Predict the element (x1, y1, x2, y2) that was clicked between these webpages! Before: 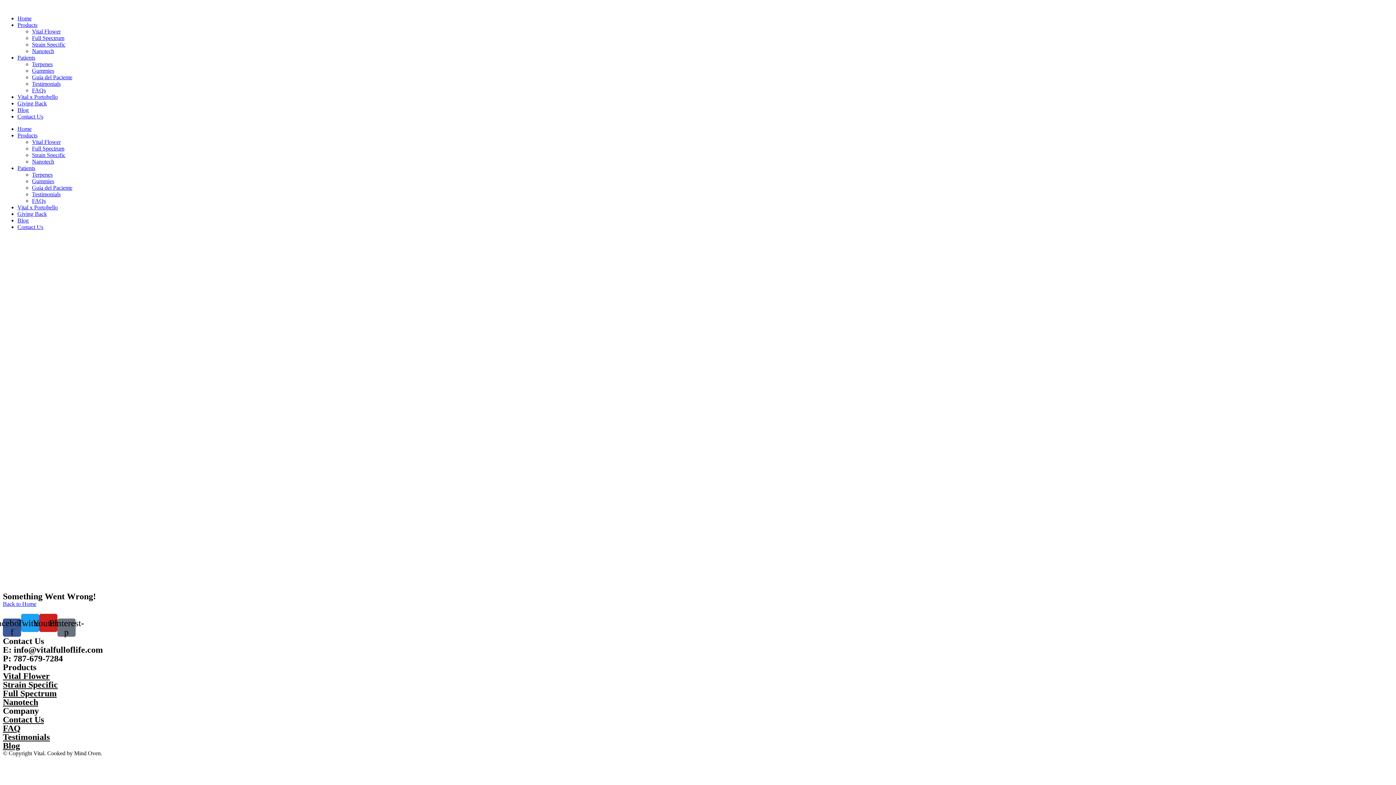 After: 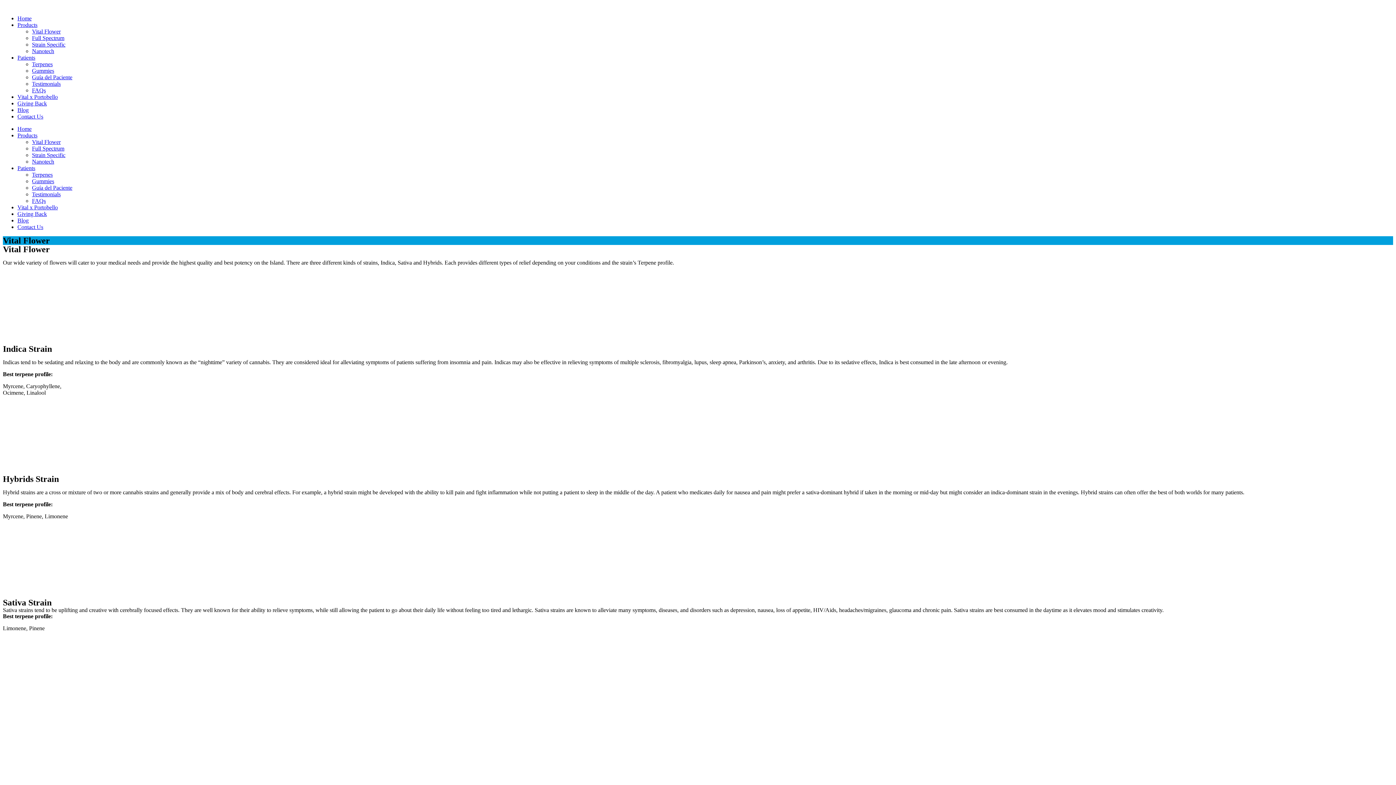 Action: label: Vital Flower bbox: (32, 138, 60, 145)